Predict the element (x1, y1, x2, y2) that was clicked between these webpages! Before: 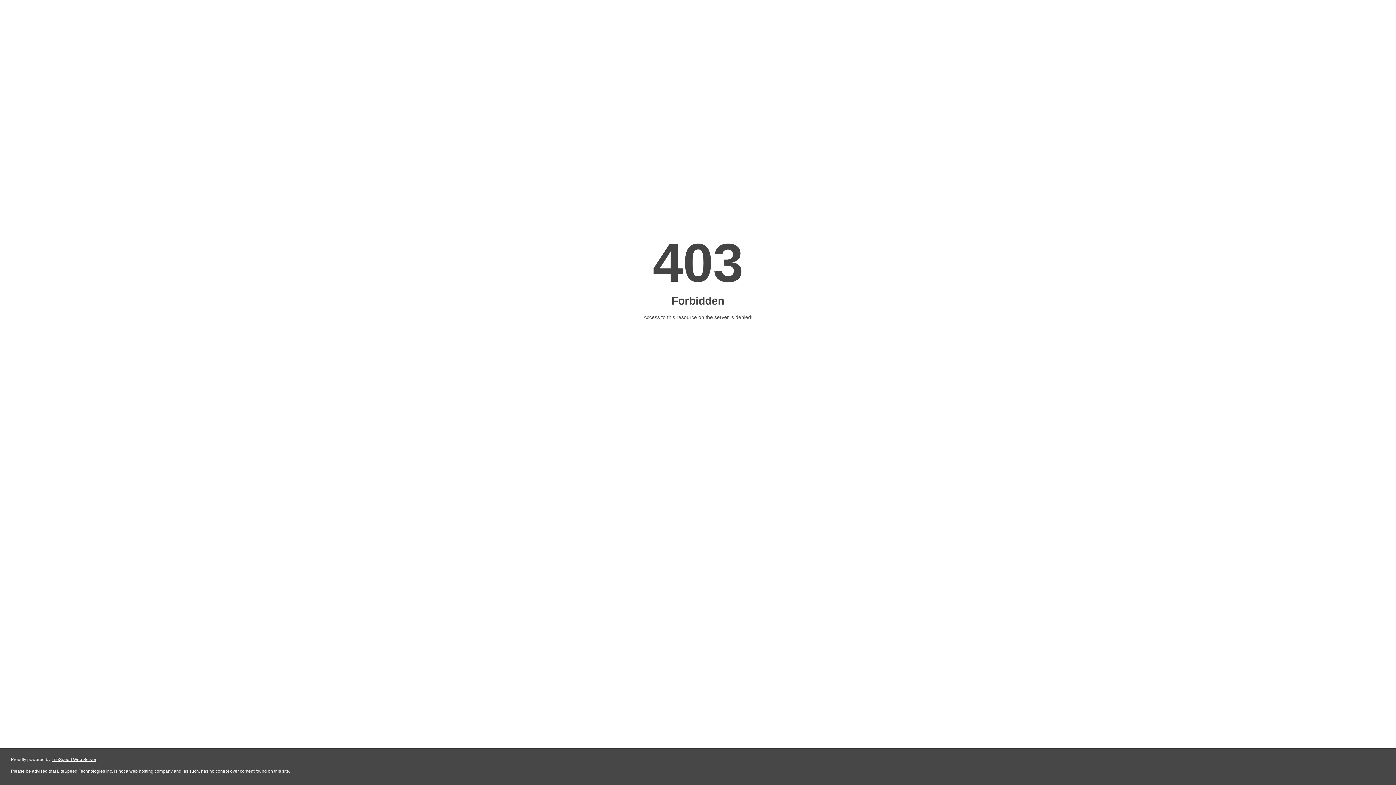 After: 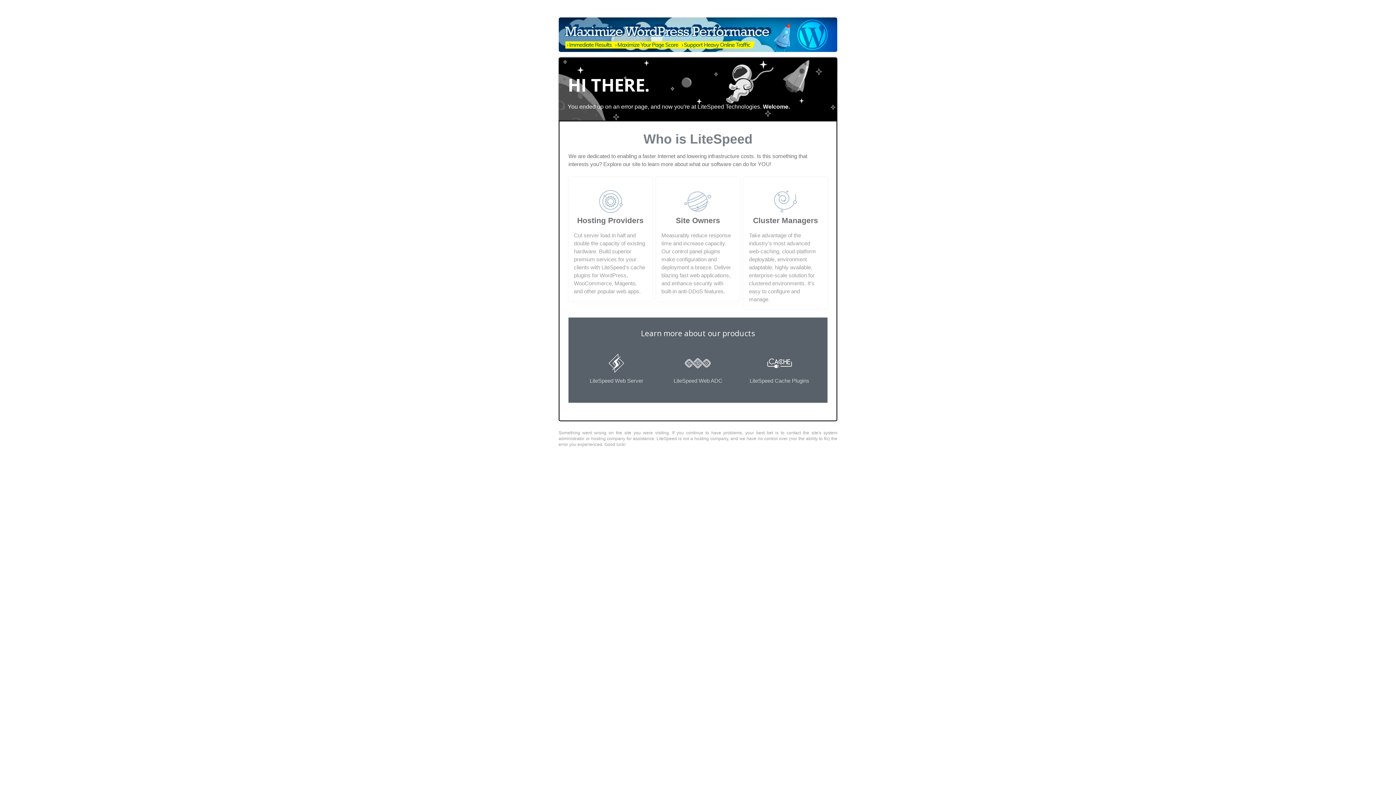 Action: label: LiteSpeed Web Server bbox: (51, 757, 96, 762)